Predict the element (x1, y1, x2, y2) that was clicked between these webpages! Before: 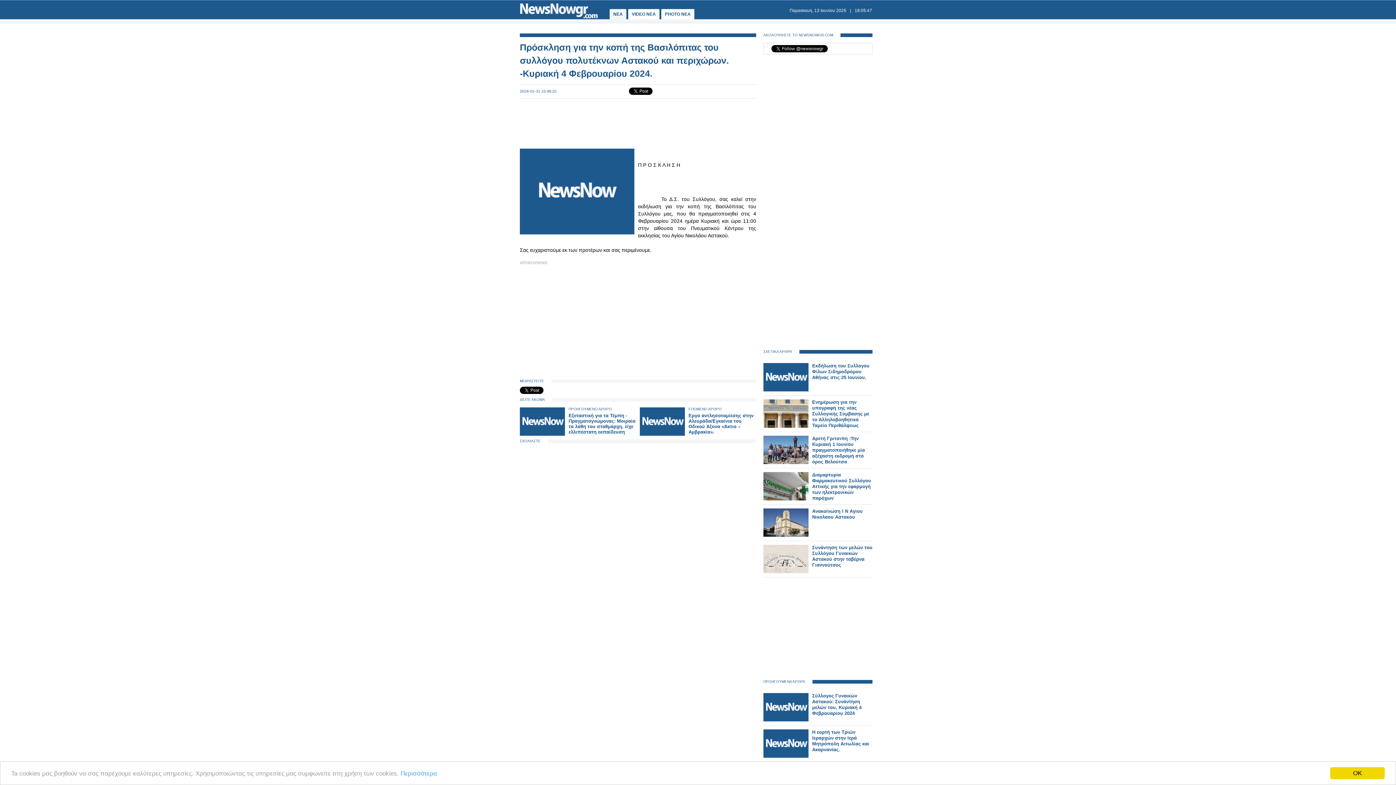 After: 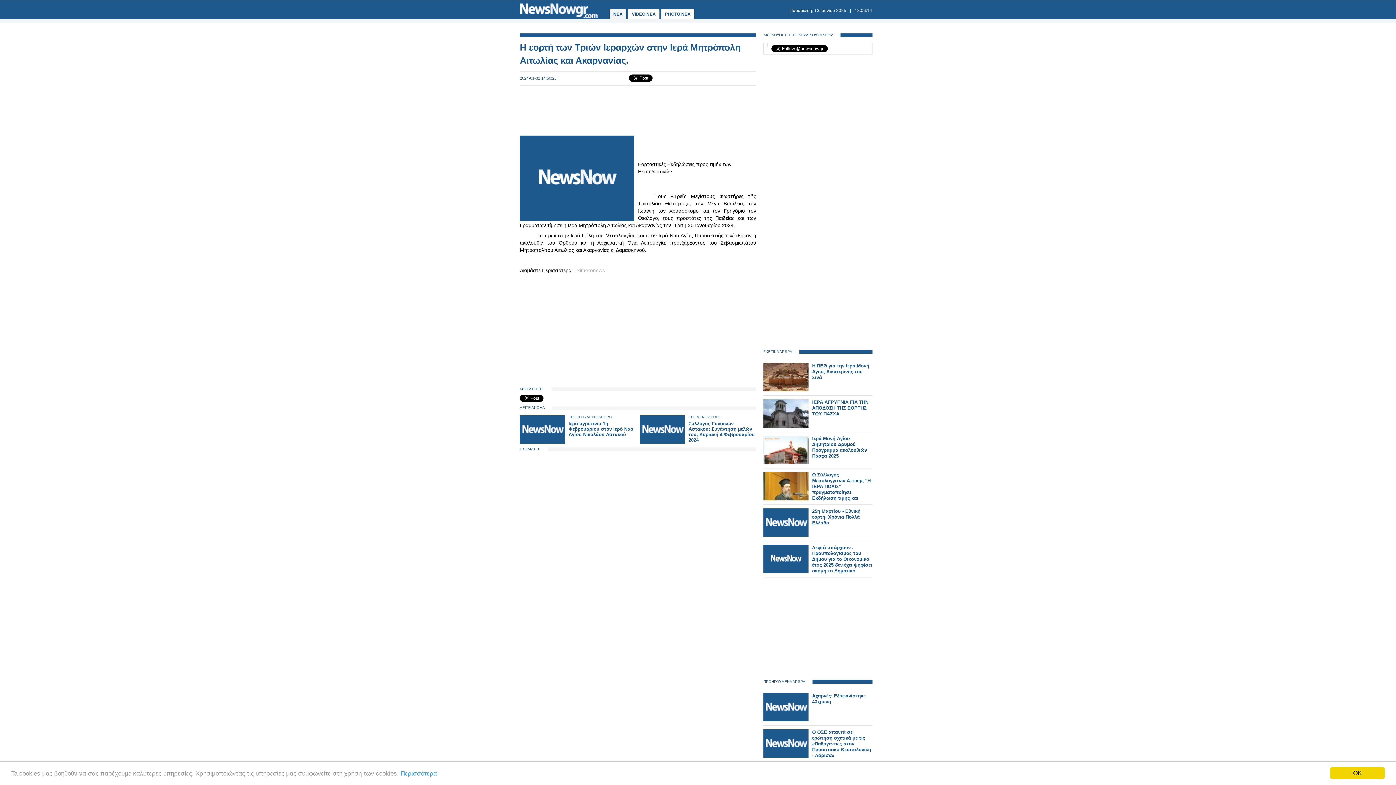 Action: bbox: (763, 753, 808, 759)